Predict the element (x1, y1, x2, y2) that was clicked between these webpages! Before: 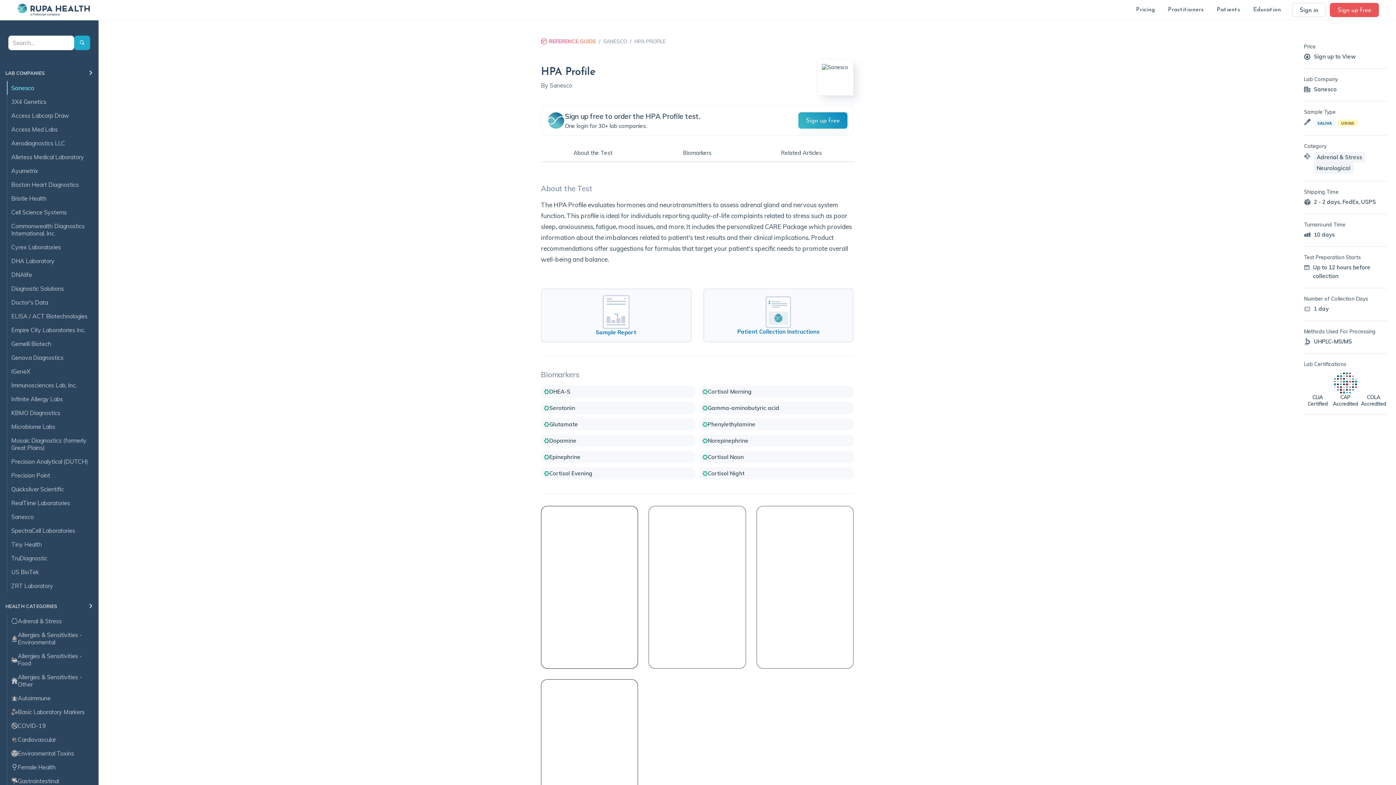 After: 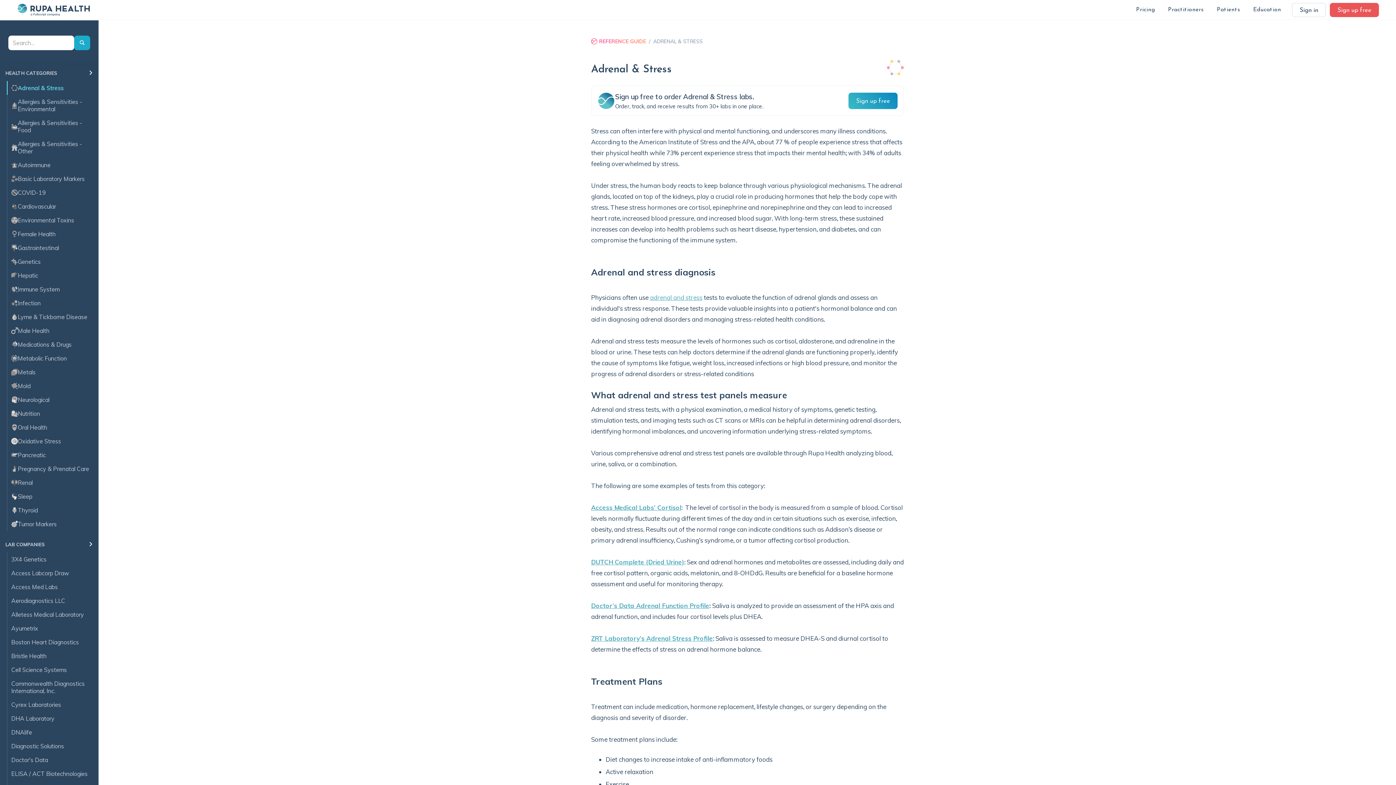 Action: label: Adrenal & Stress bbox: (6, 614, 93, 628)